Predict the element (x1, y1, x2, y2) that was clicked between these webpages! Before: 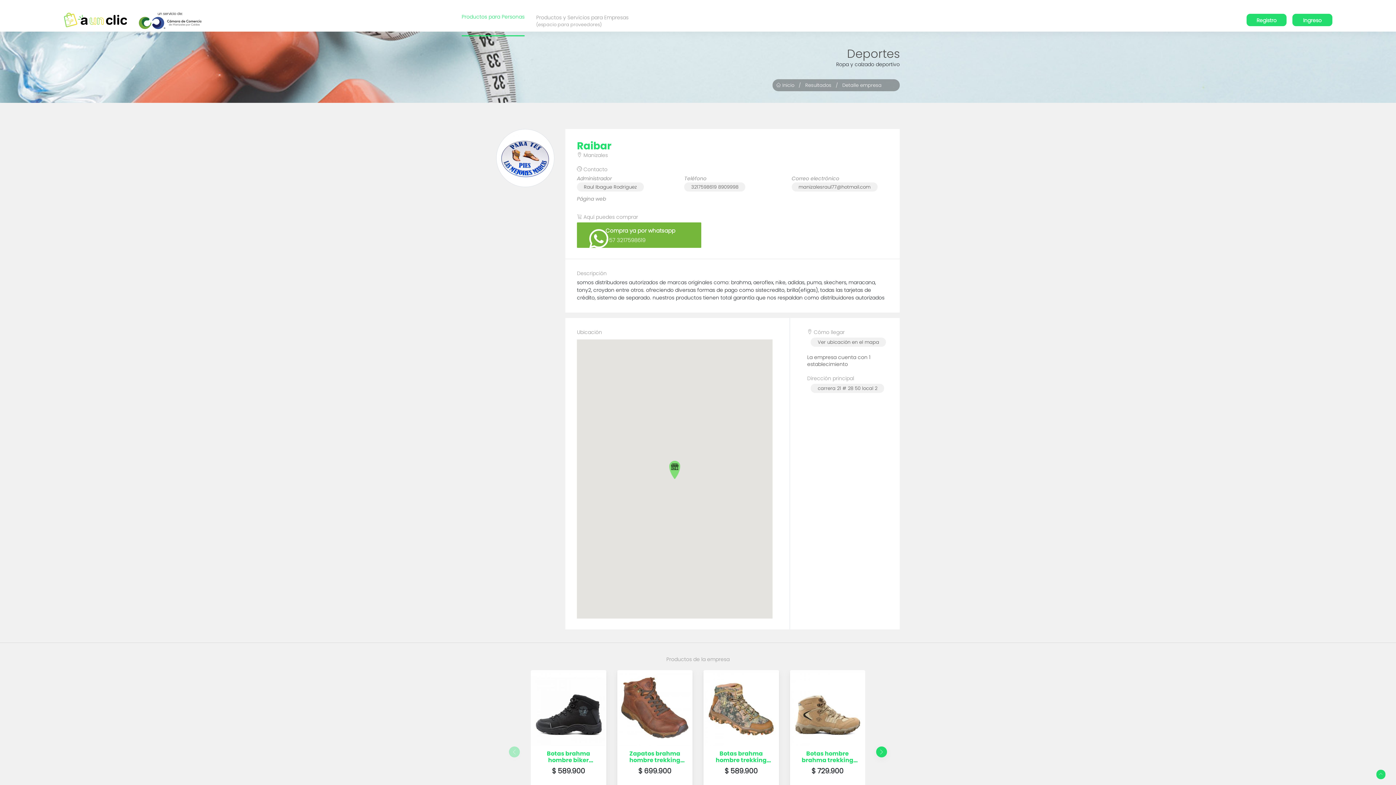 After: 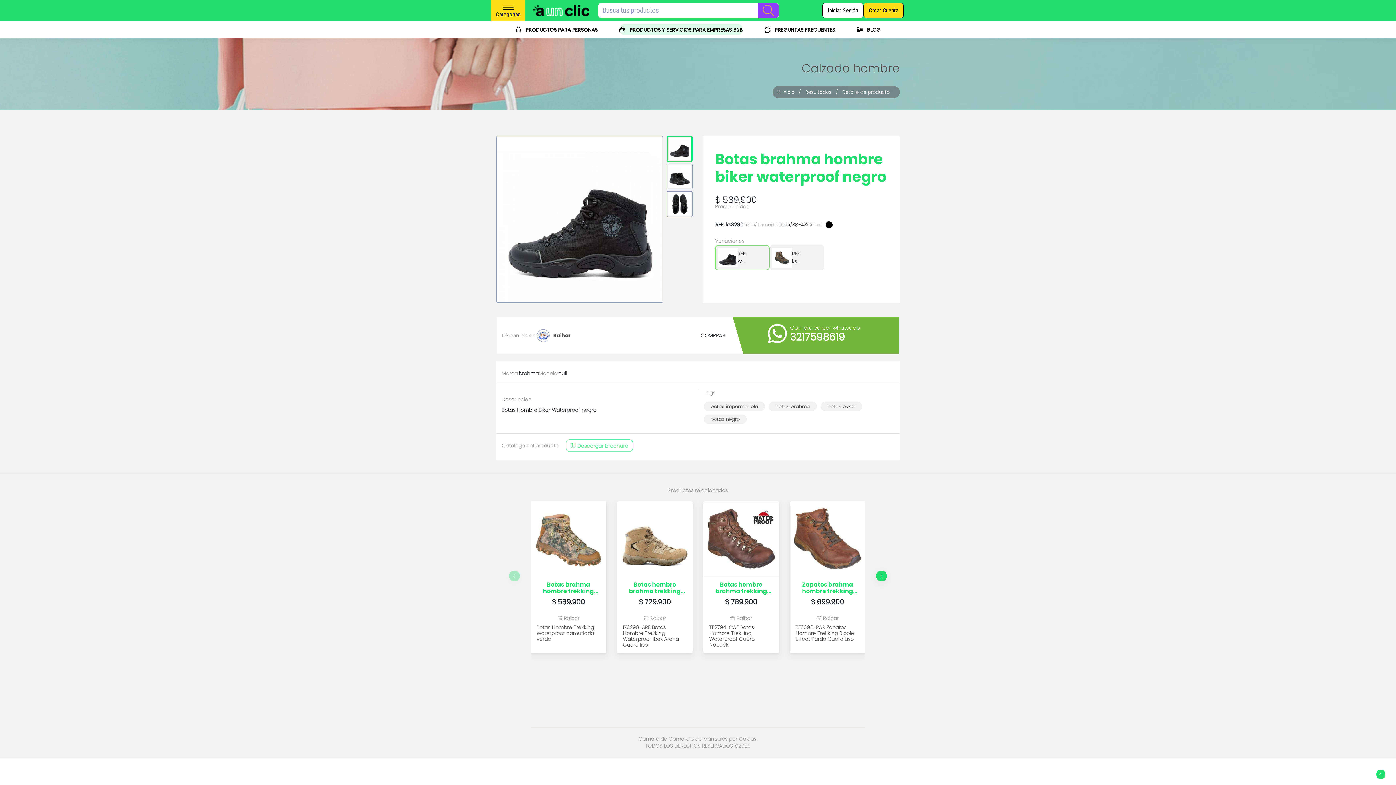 Action: bbox: (530, 704, 606, 711)